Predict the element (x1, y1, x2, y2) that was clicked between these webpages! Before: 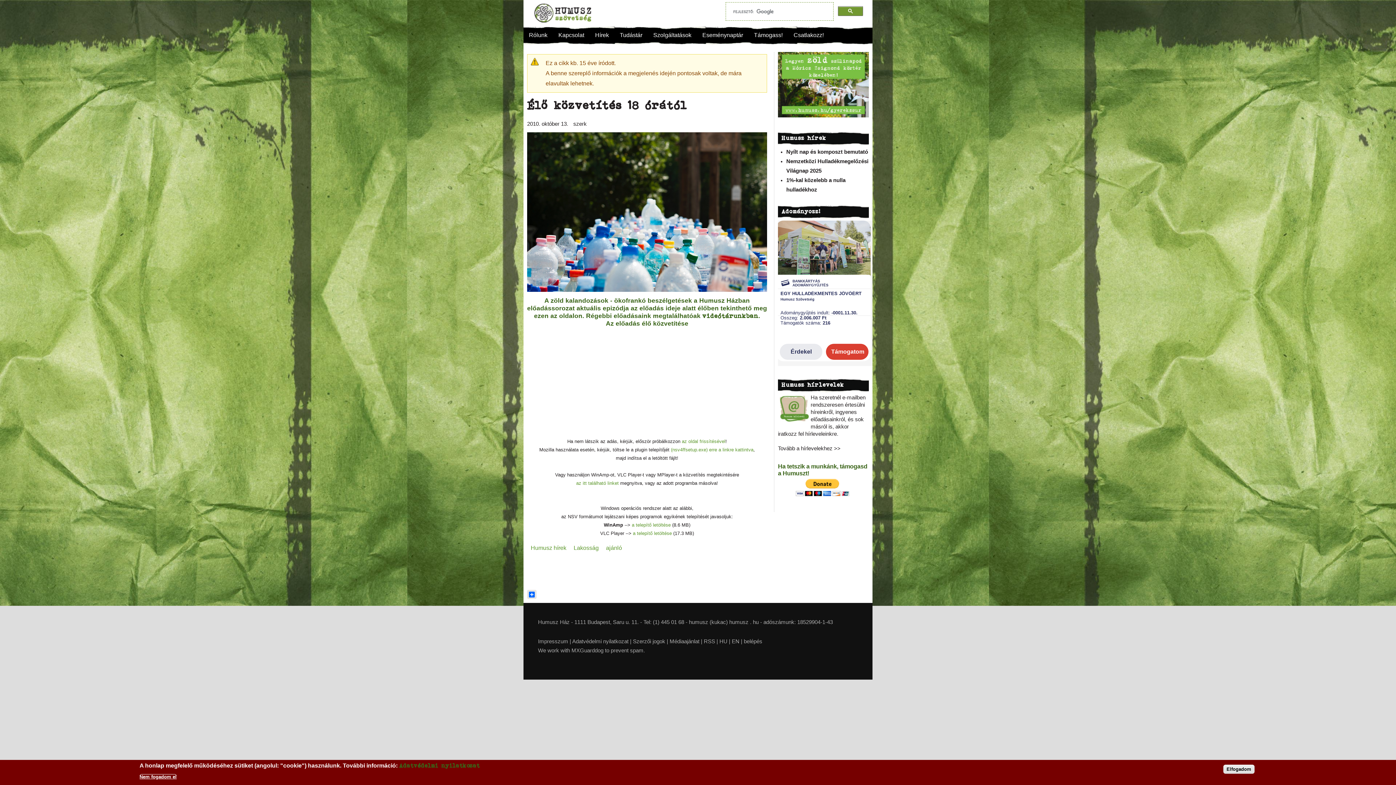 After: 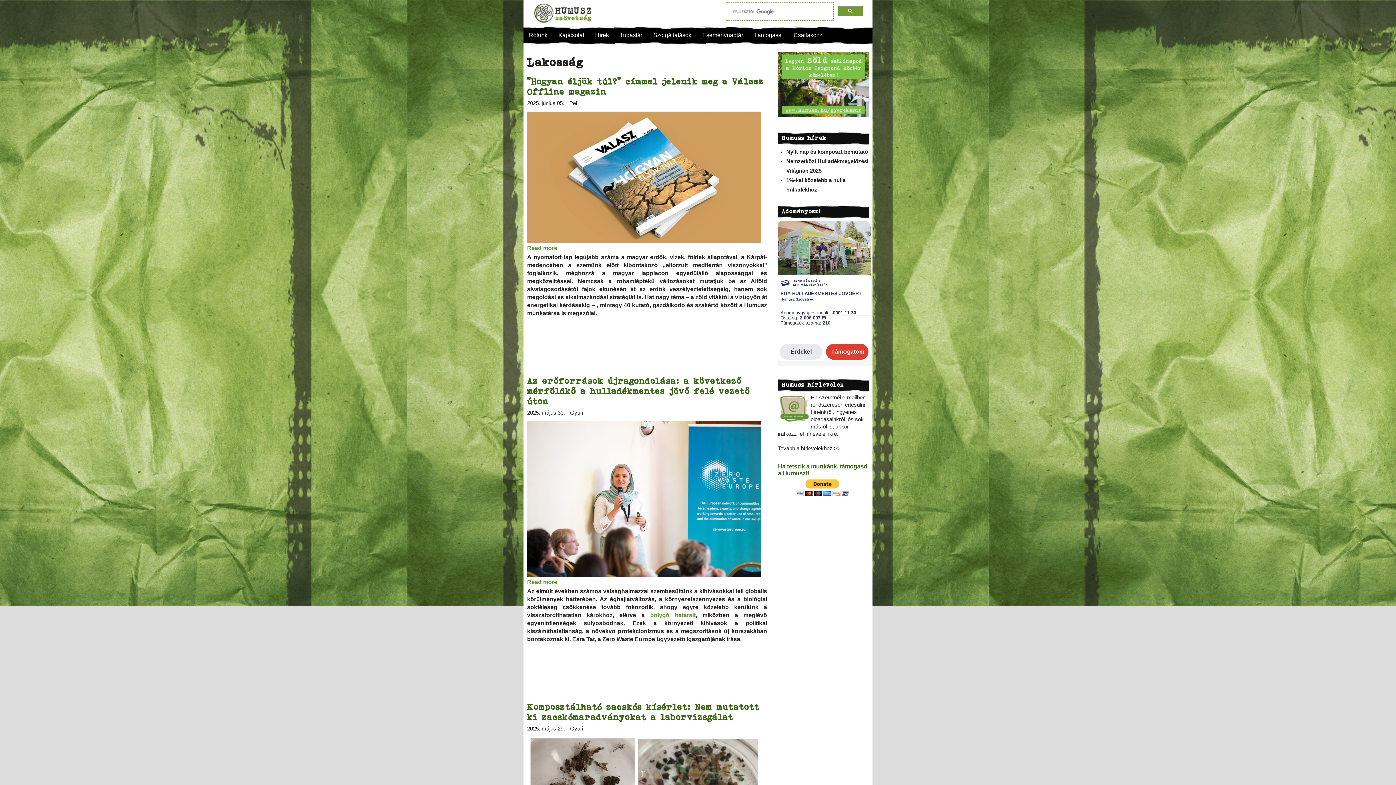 Action: label: Lakosság bbox: (573, 545, 598, 551)